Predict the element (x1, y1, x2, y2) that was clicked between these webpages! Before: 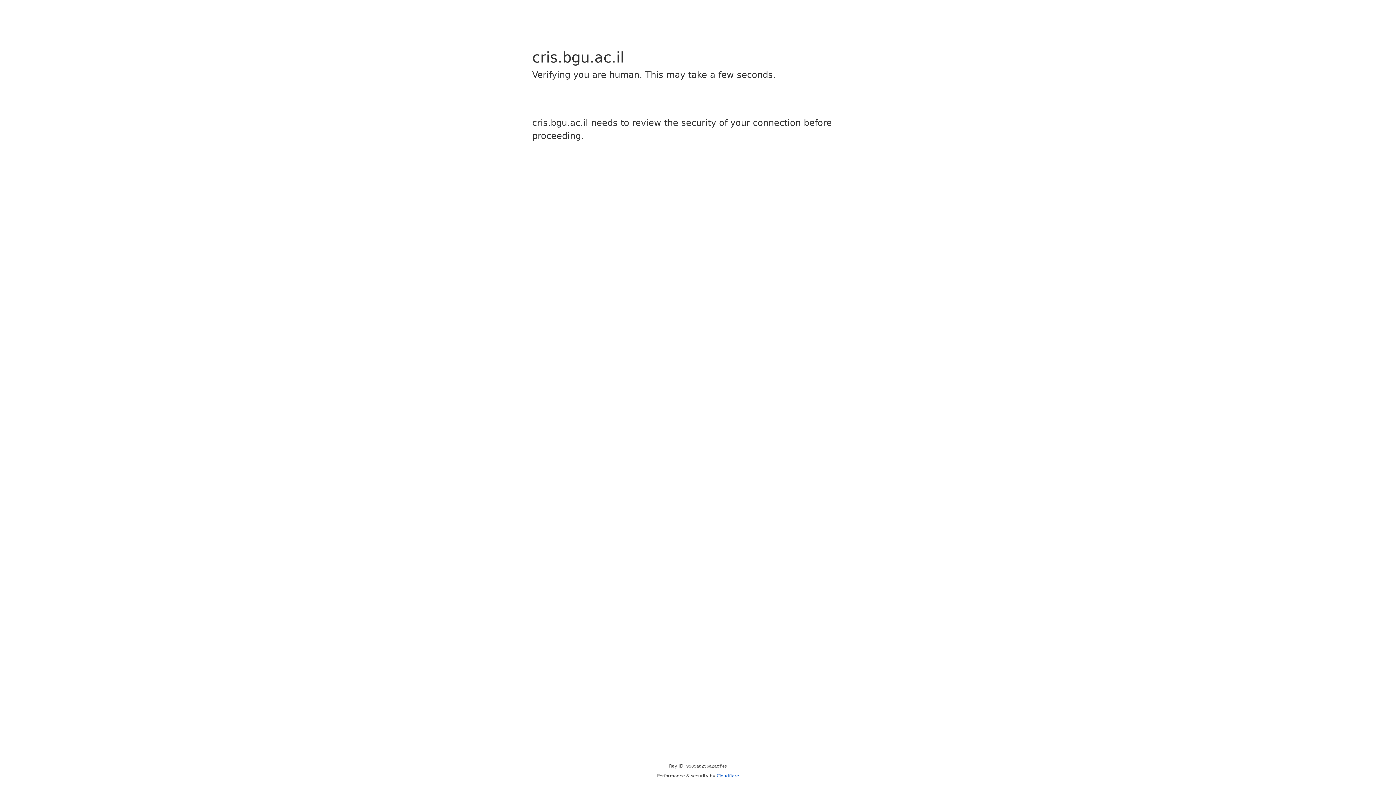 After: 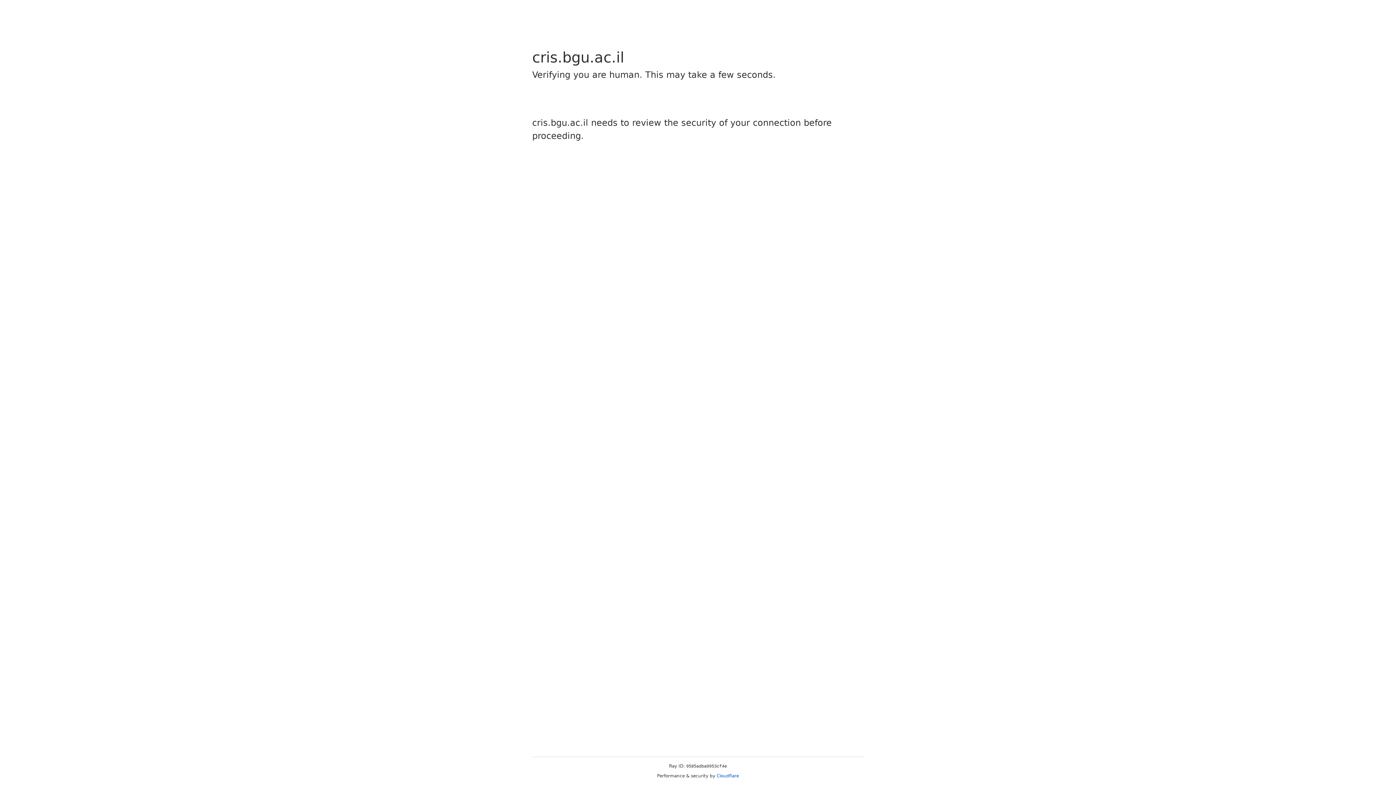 Action: label: Cloudflare bbox: (716, 773, 739, 778)